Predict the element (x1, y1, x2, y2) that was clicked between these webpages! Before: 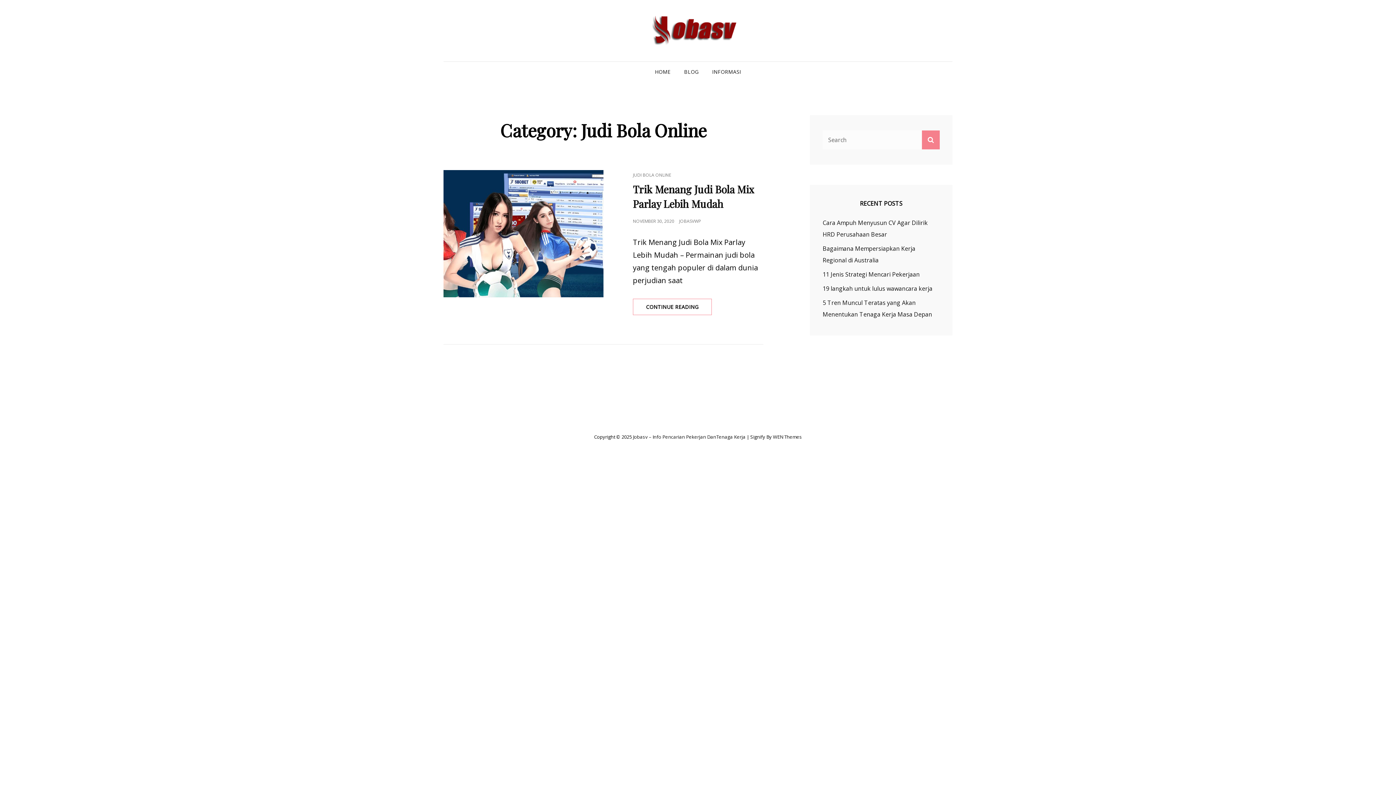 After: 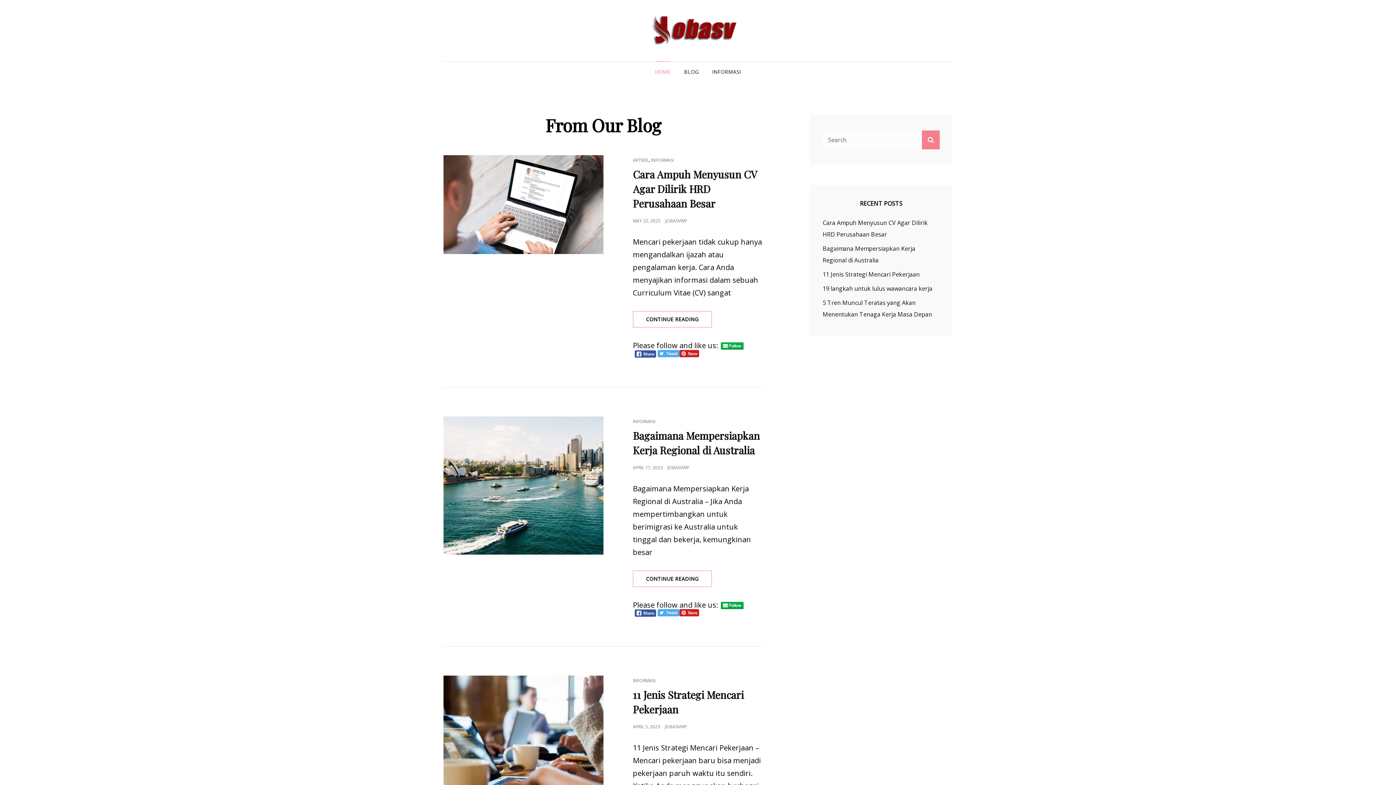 Action: label: HOME bbox: (649, 61, 676, 82)